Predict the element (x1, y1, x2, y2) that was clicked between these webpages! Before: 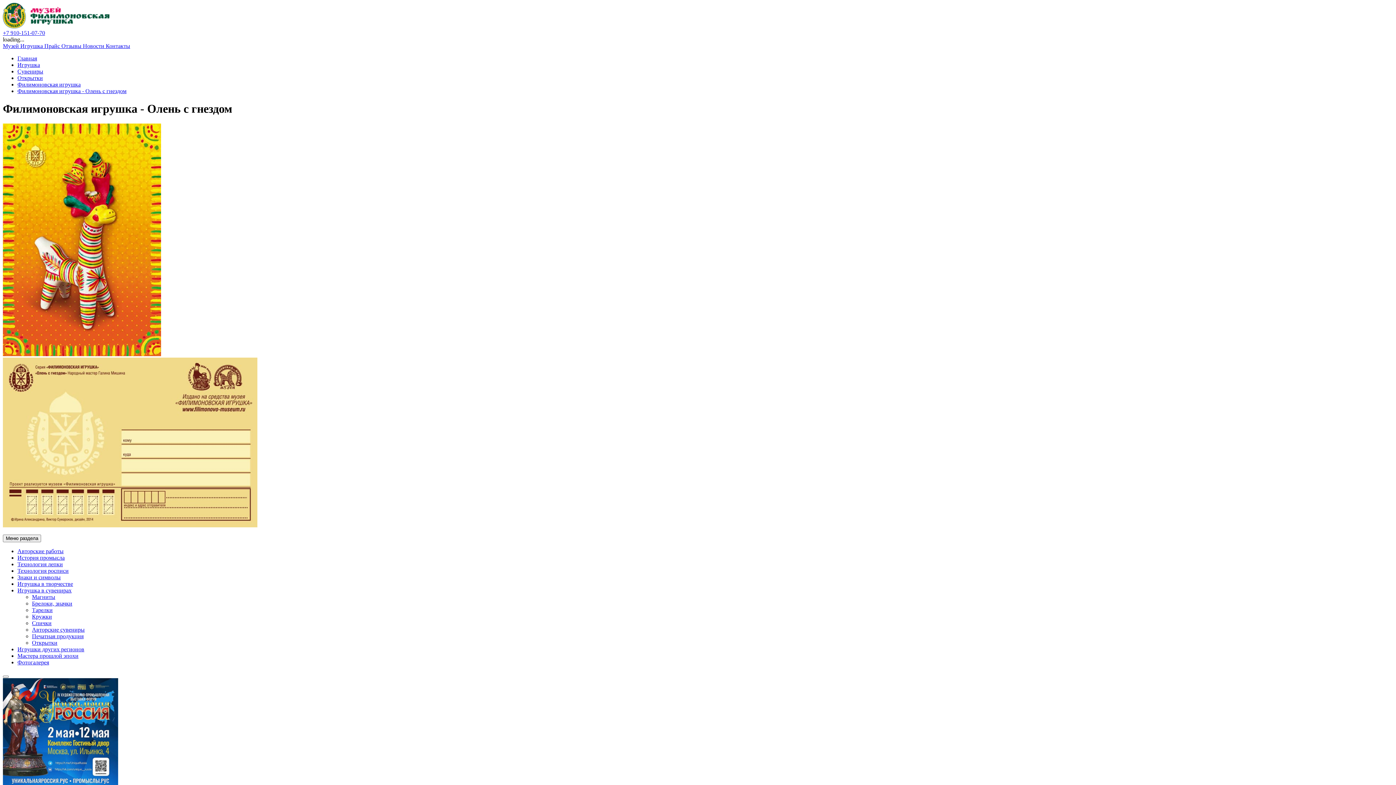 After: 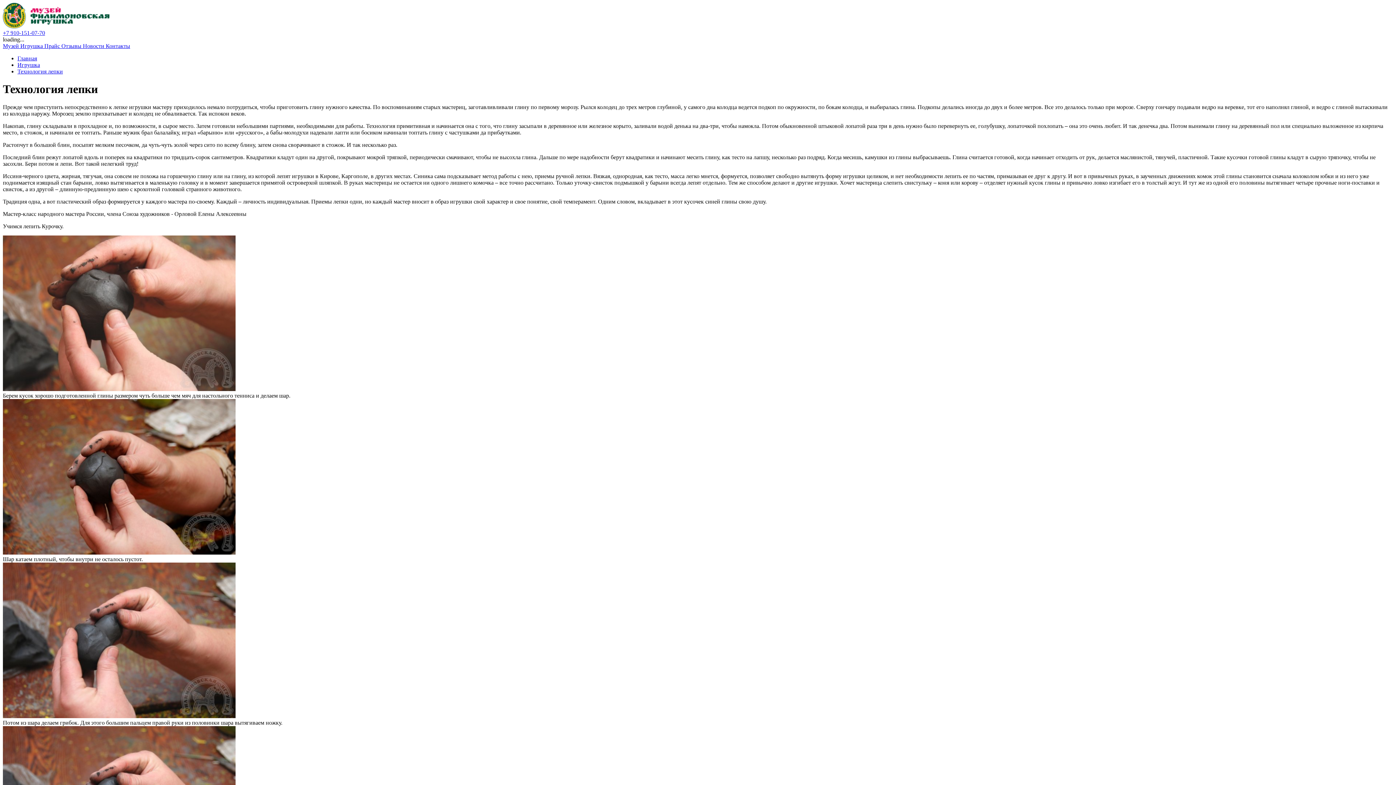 Action: label: Технология лепки bbox: (17, 561, 62, 567)